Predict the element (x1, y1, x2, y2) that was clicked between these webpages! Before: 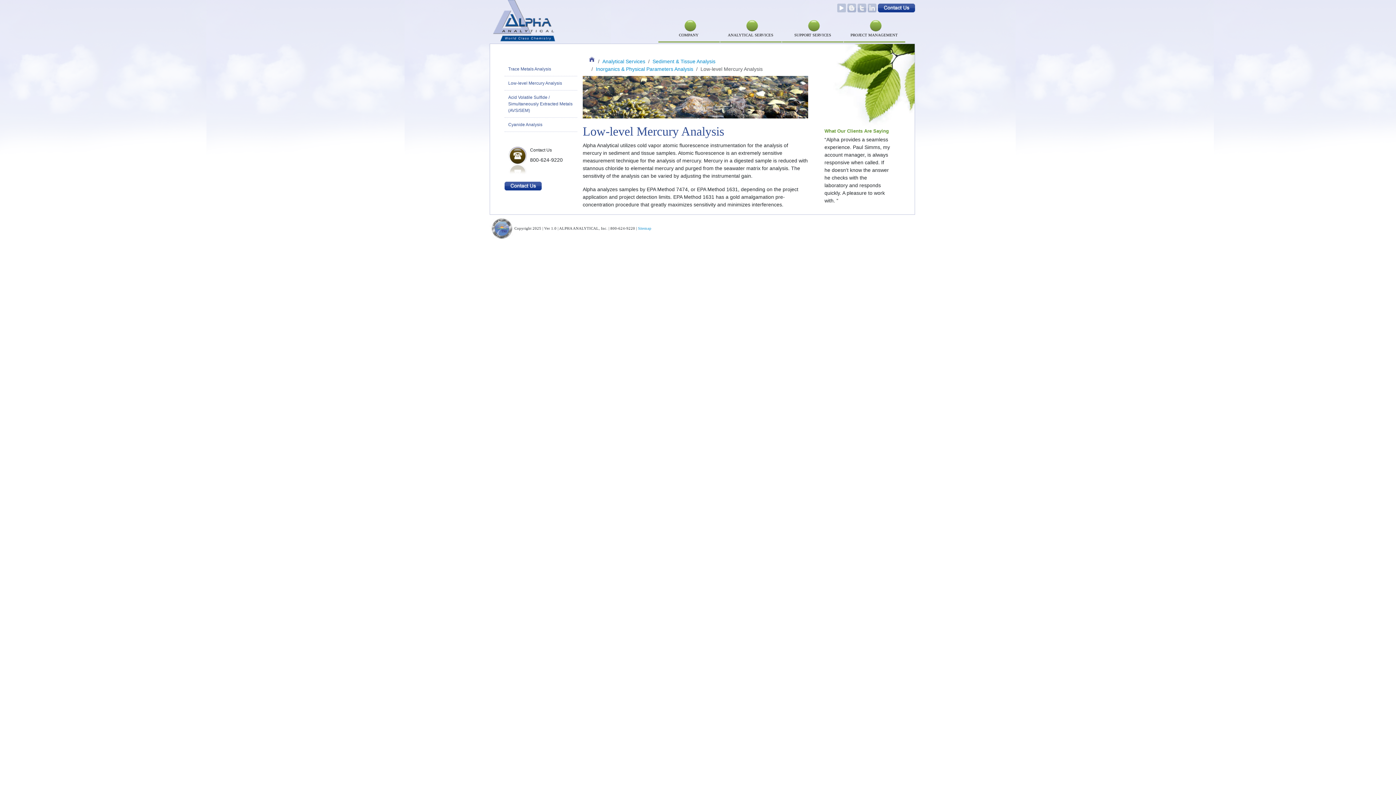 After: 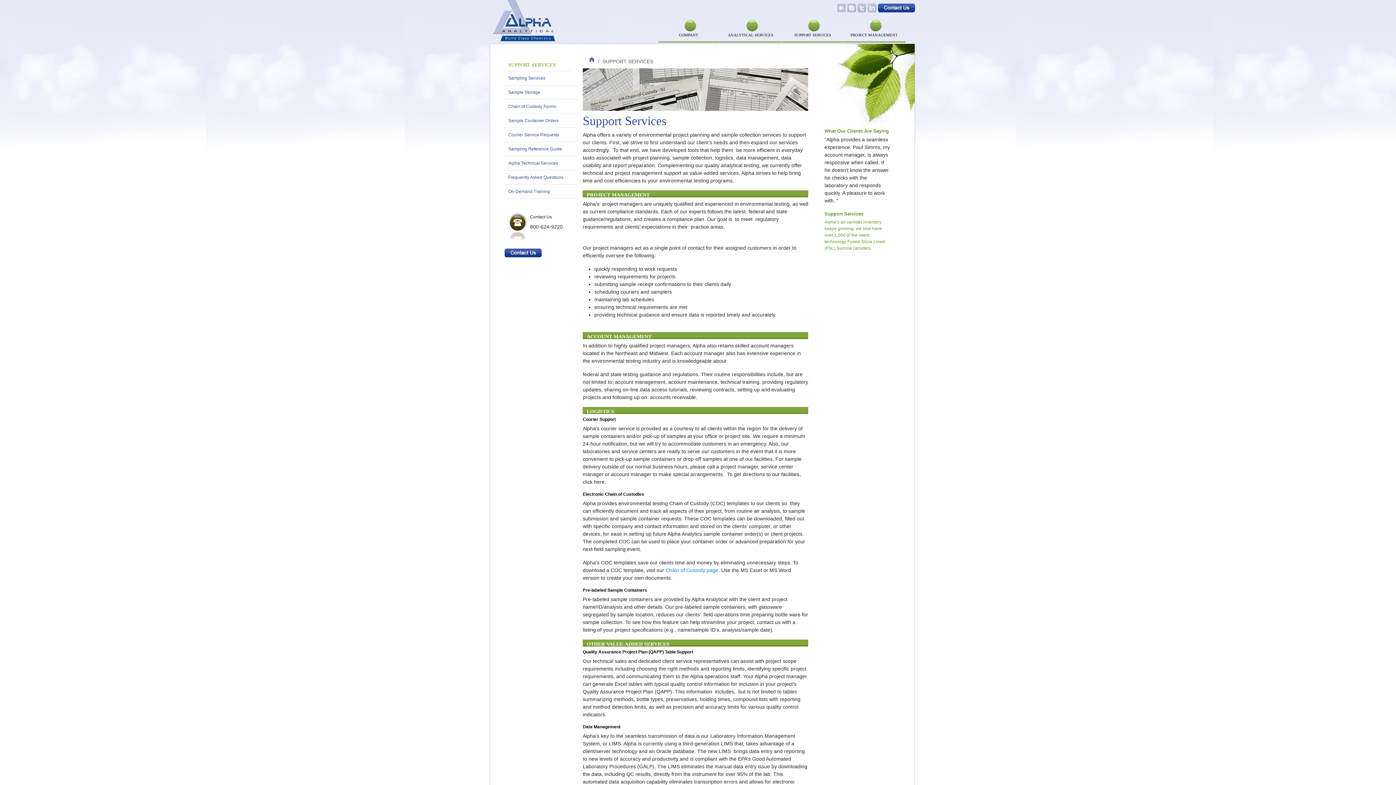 Action: bbox: (782, 0, 843, 39) label: SUPPORT SERVICES